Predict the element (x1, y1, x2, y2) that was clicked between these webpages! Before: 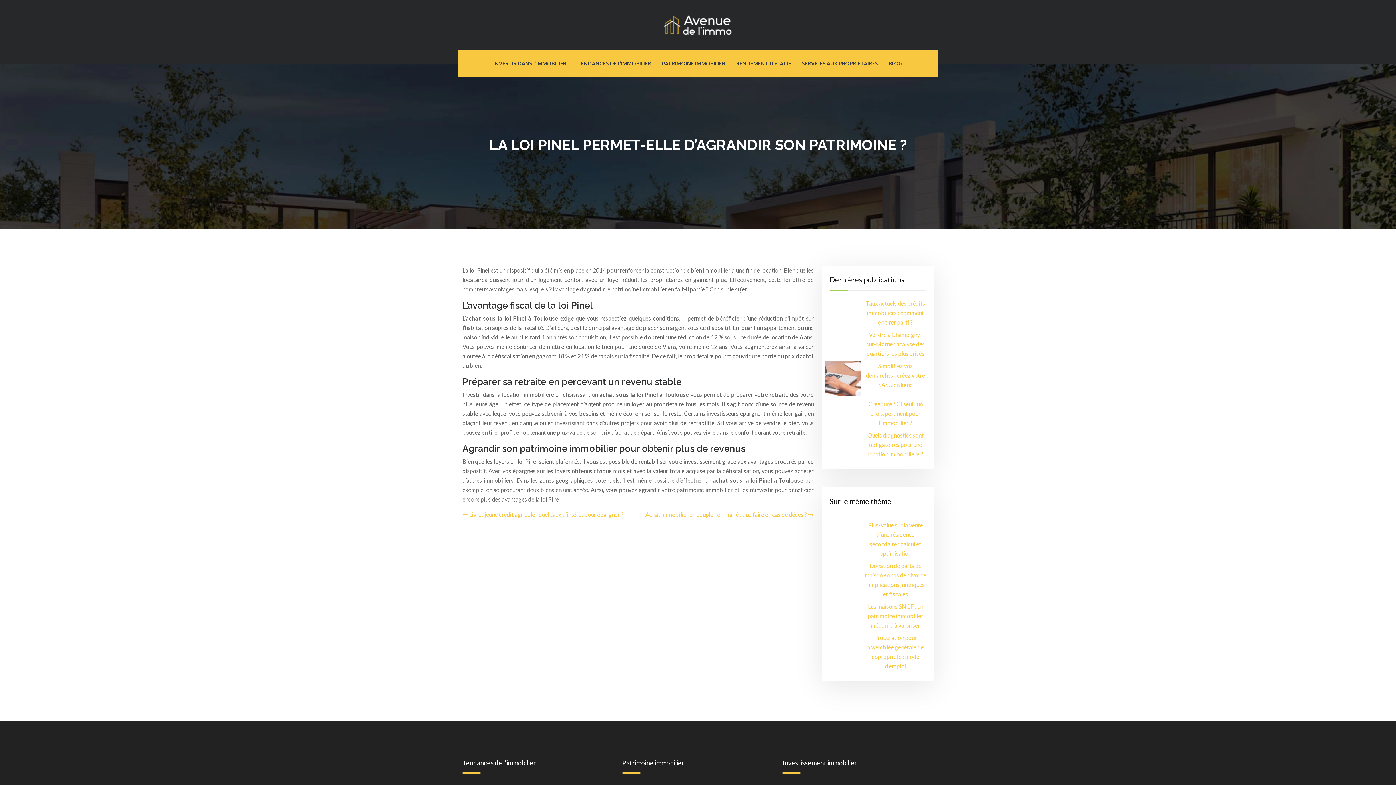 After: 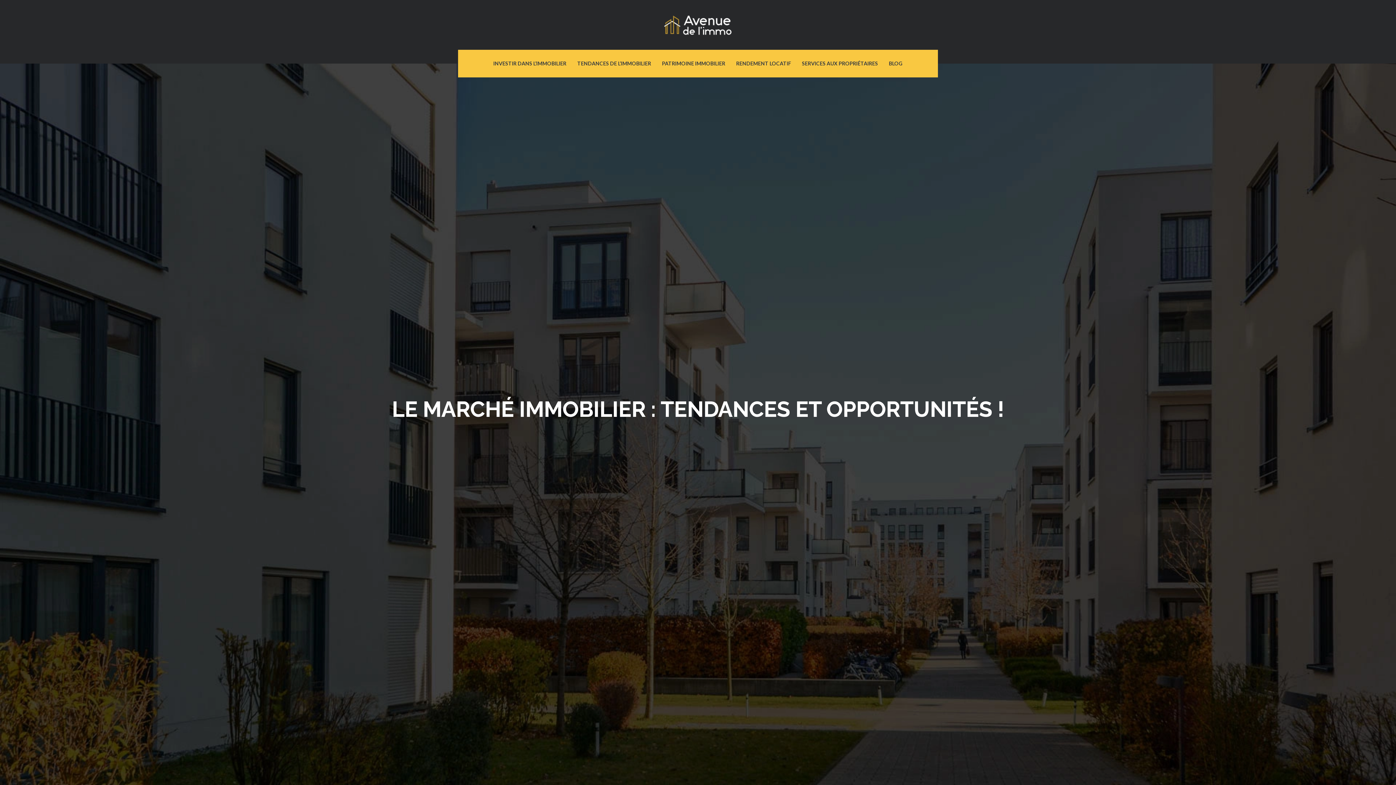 Action: bbox: (664, 20, 732, 27)